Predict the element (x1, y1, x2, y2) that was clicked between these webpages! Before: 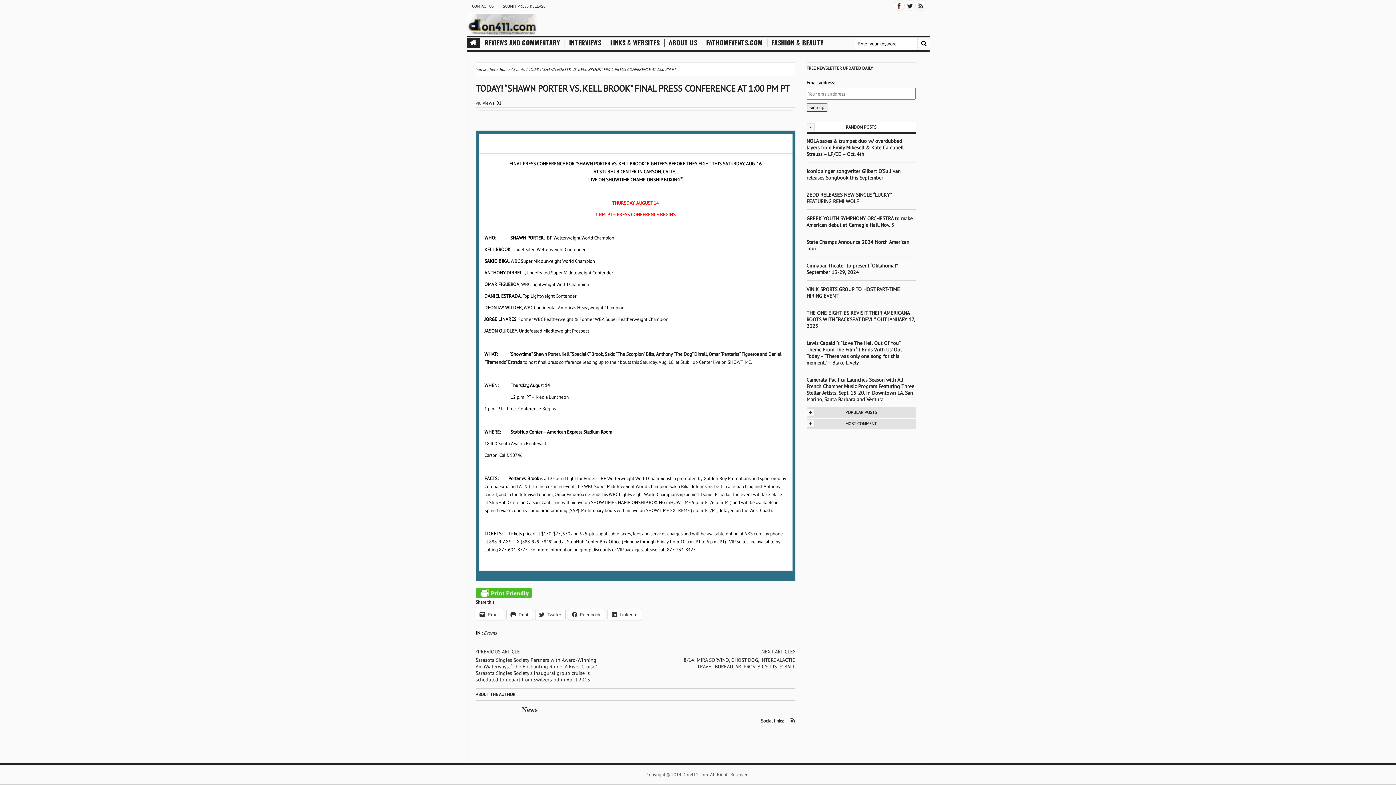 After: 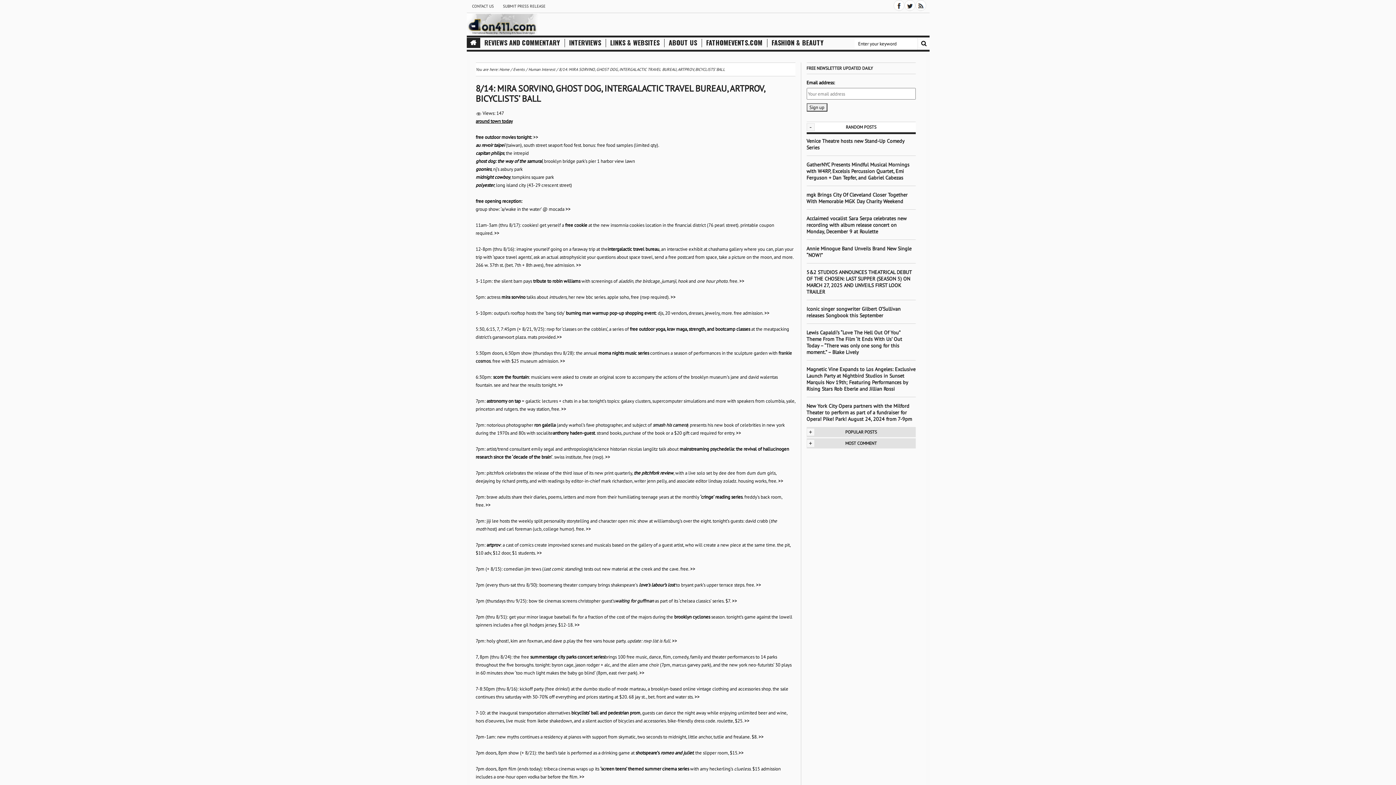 Action: label: NEXT ARTICLE bbox: (667, 648, 795, 655)